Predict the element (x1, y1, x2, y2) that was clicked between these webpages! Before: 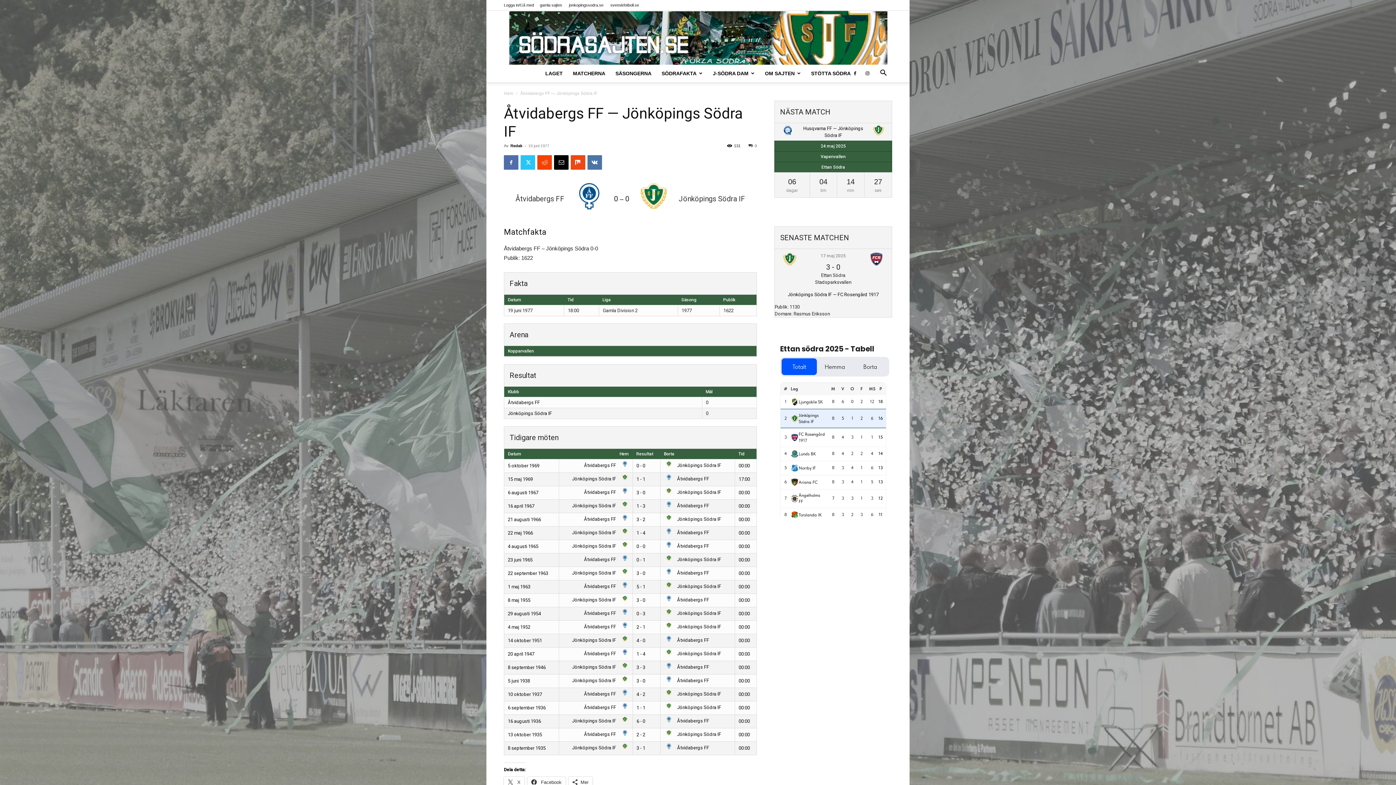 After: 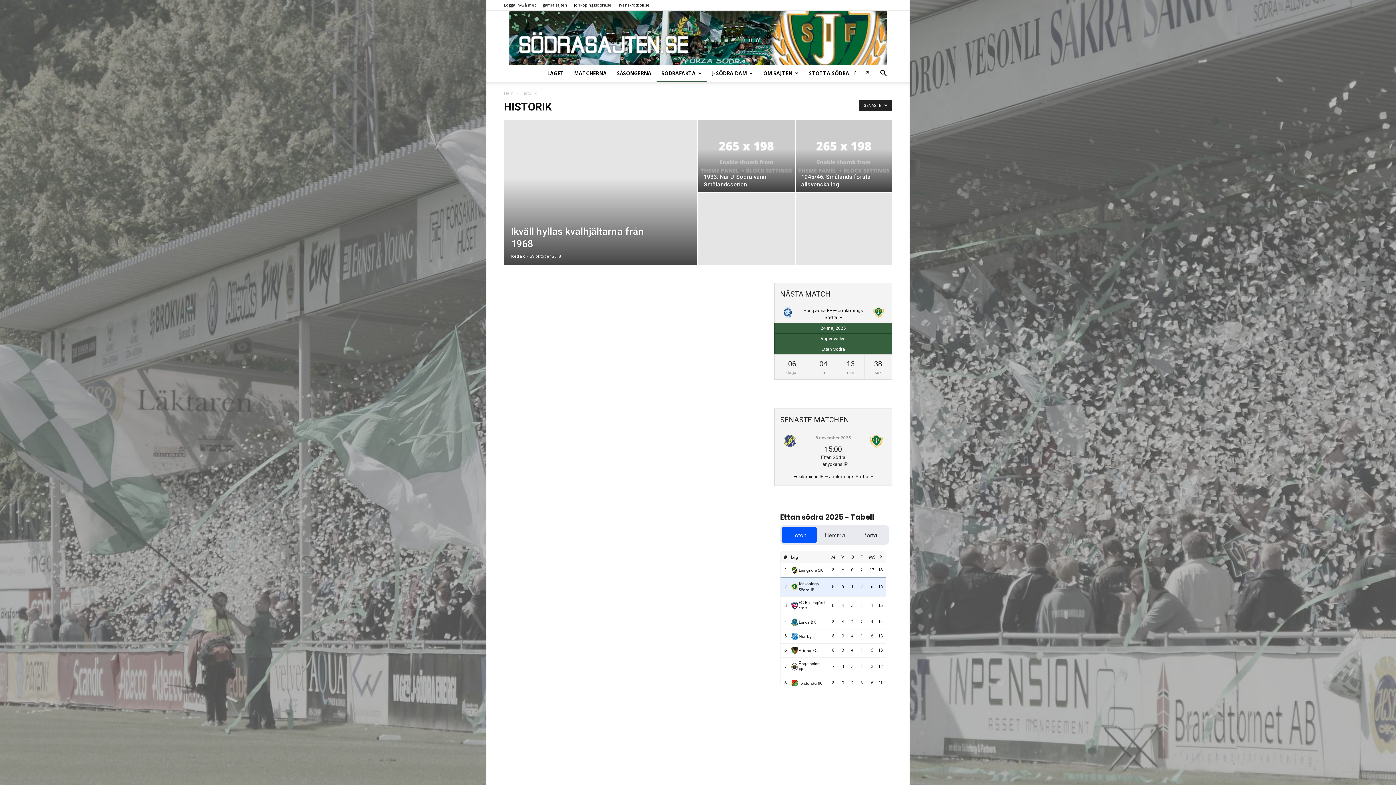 Action: label: SÖDRAFAKTA bbox: (656, 64, 708, 82)